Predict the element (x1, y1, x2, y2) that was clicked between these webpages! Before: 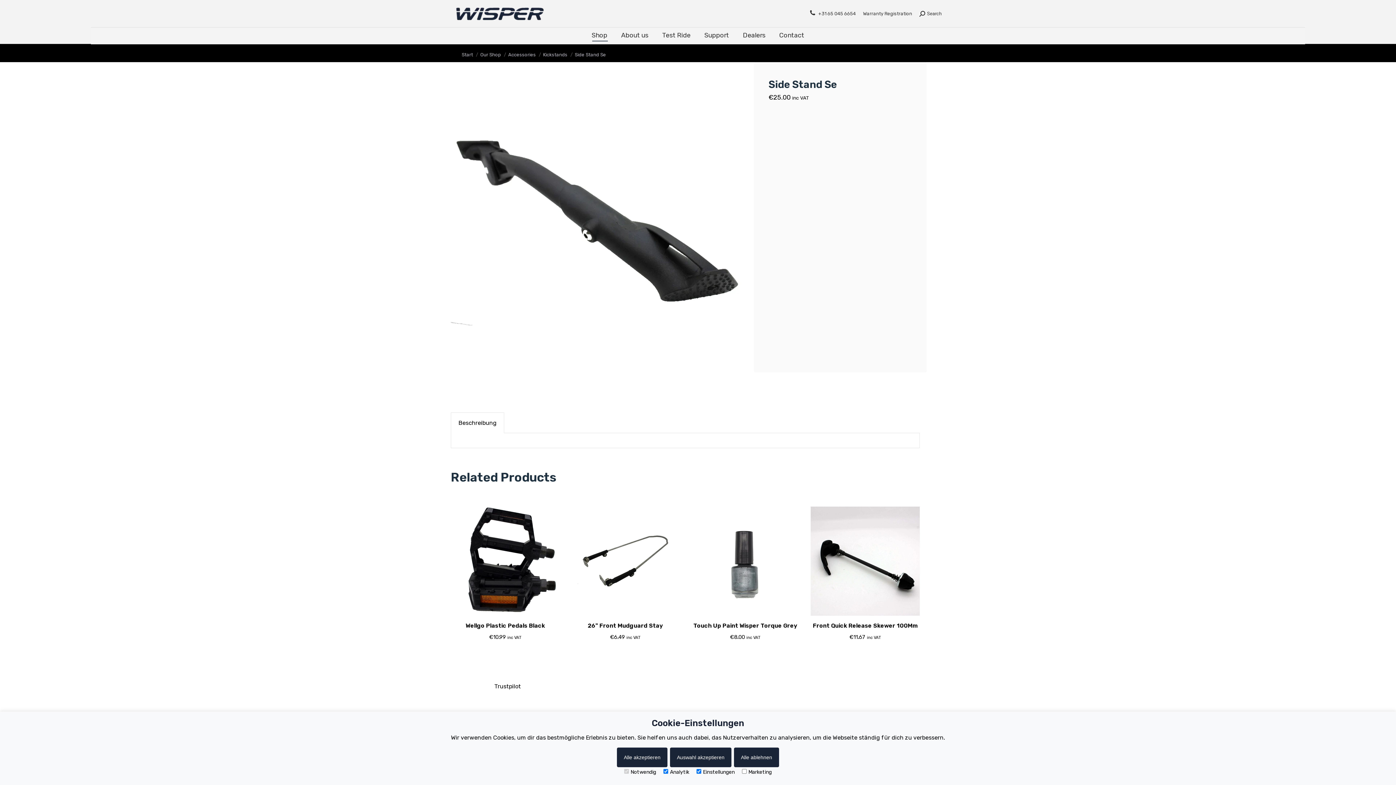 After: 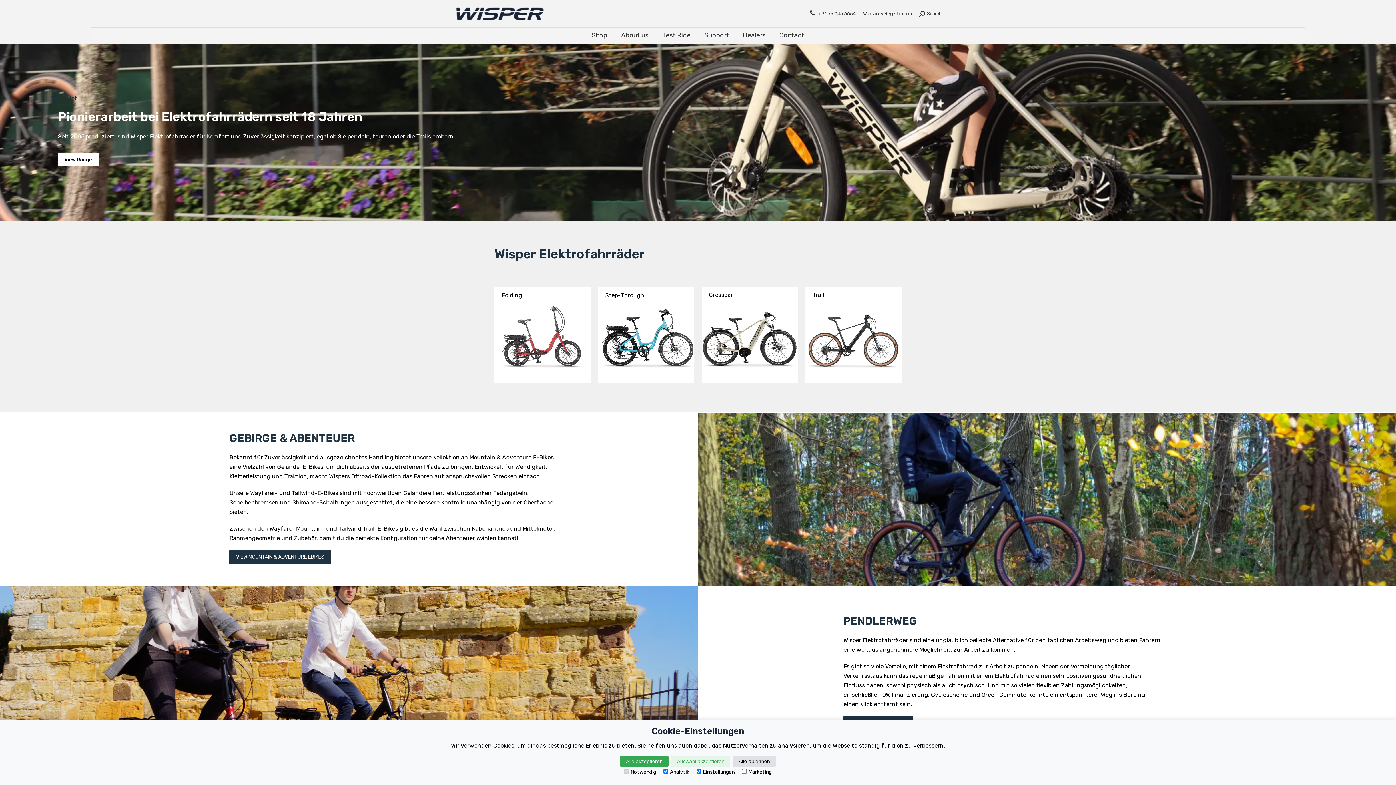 Action: bbox: (461, 51, 473, 57) label: Start